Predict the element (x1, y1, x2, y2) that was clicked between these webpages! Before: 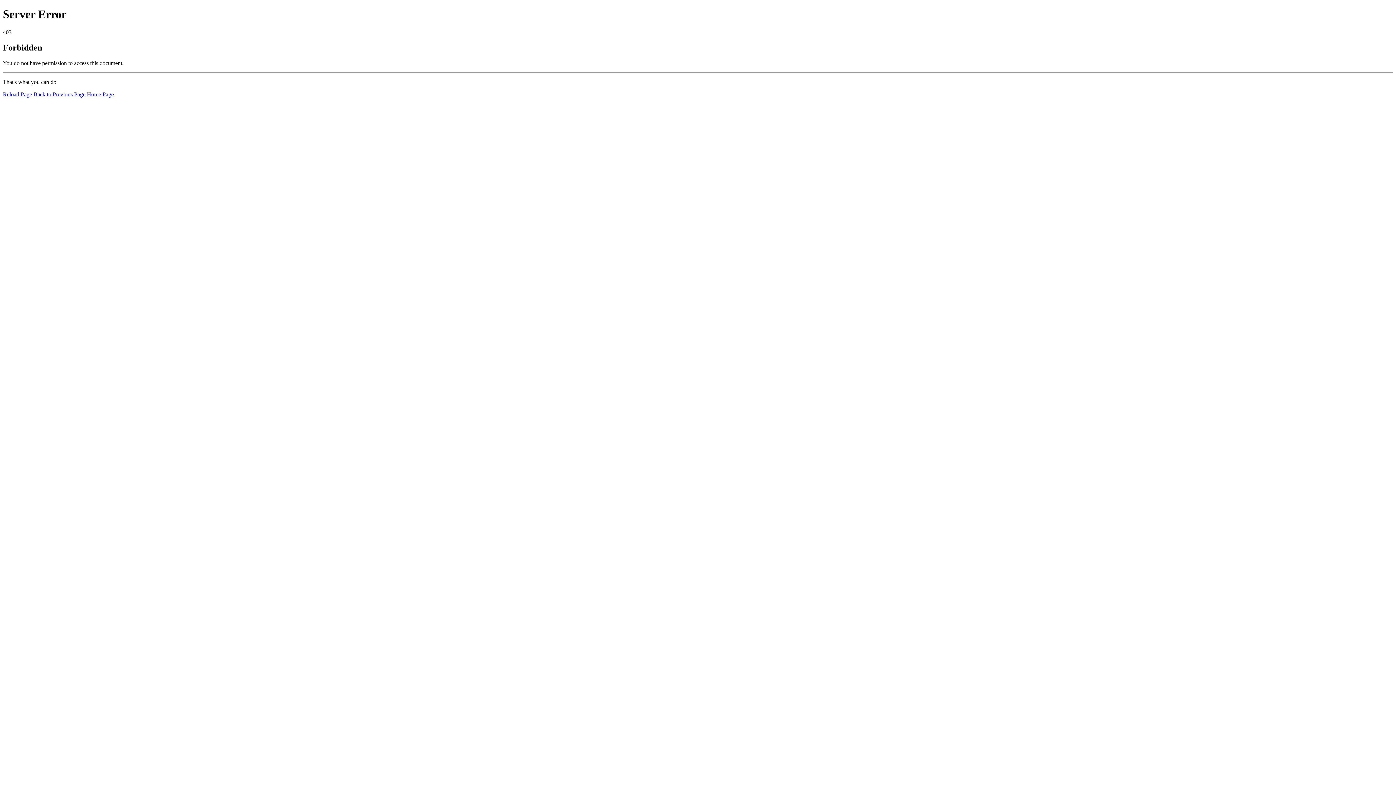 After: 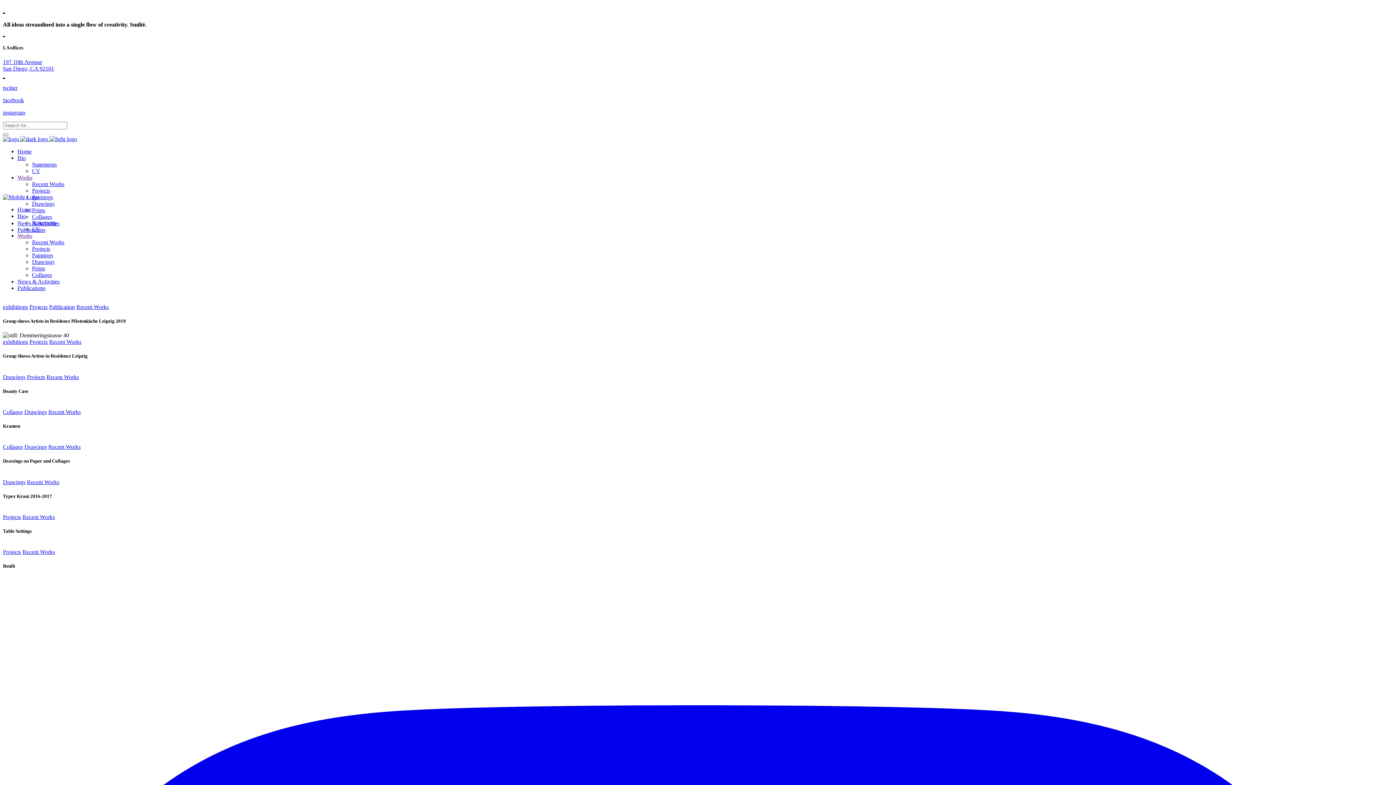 Action: label: Home Page bbox: (86, 91, 113, 97)